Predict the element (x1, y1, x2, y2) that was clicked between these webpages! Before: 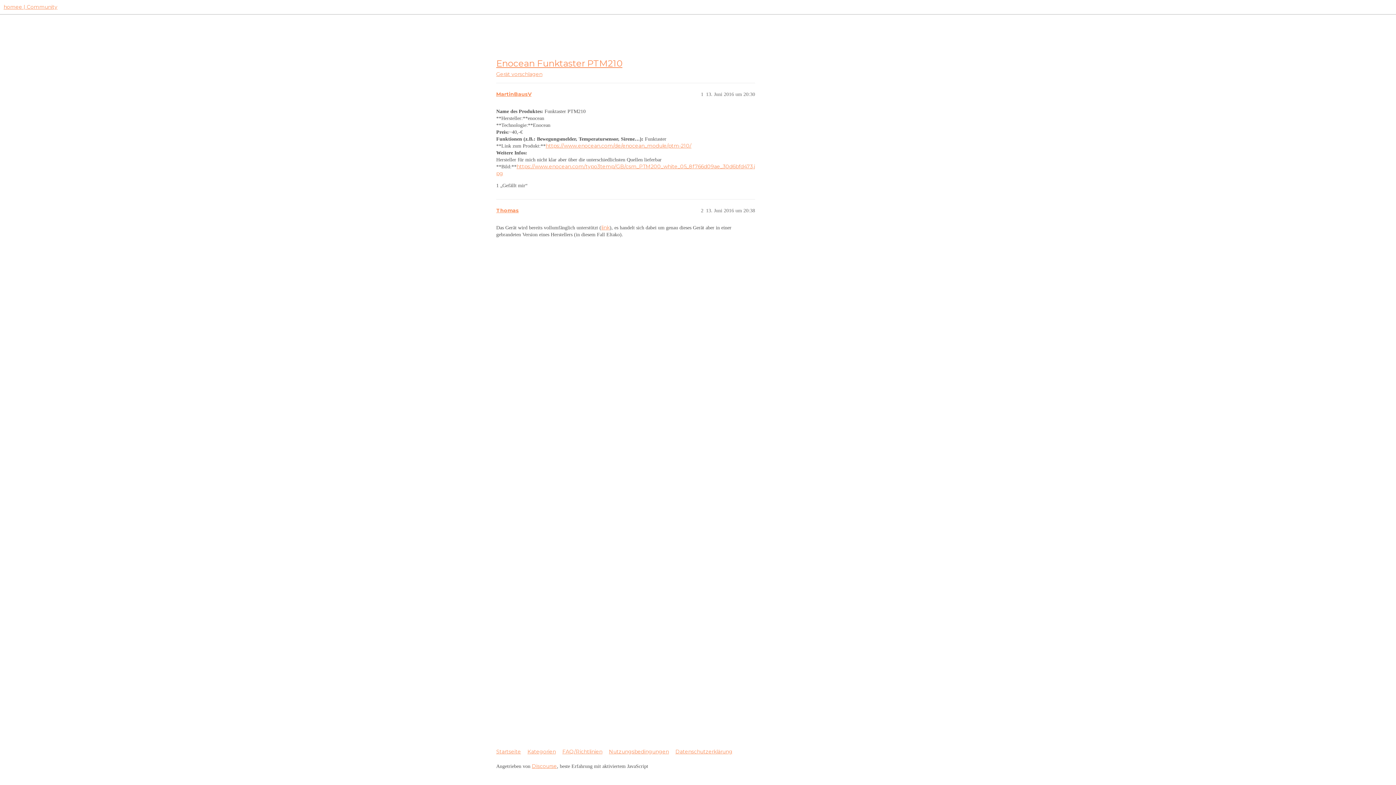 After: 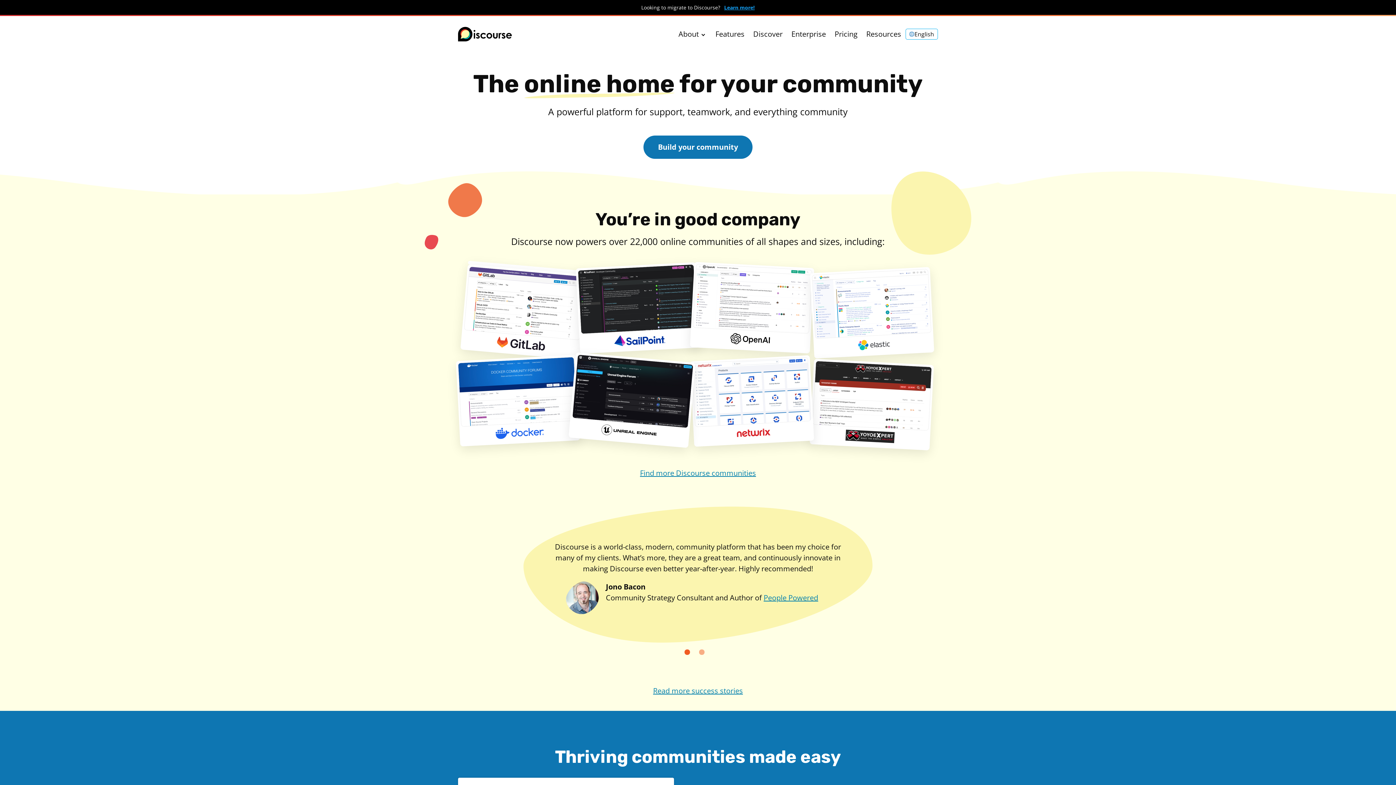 Action: label: Discourse bbox: (532, 763, 557, 769)